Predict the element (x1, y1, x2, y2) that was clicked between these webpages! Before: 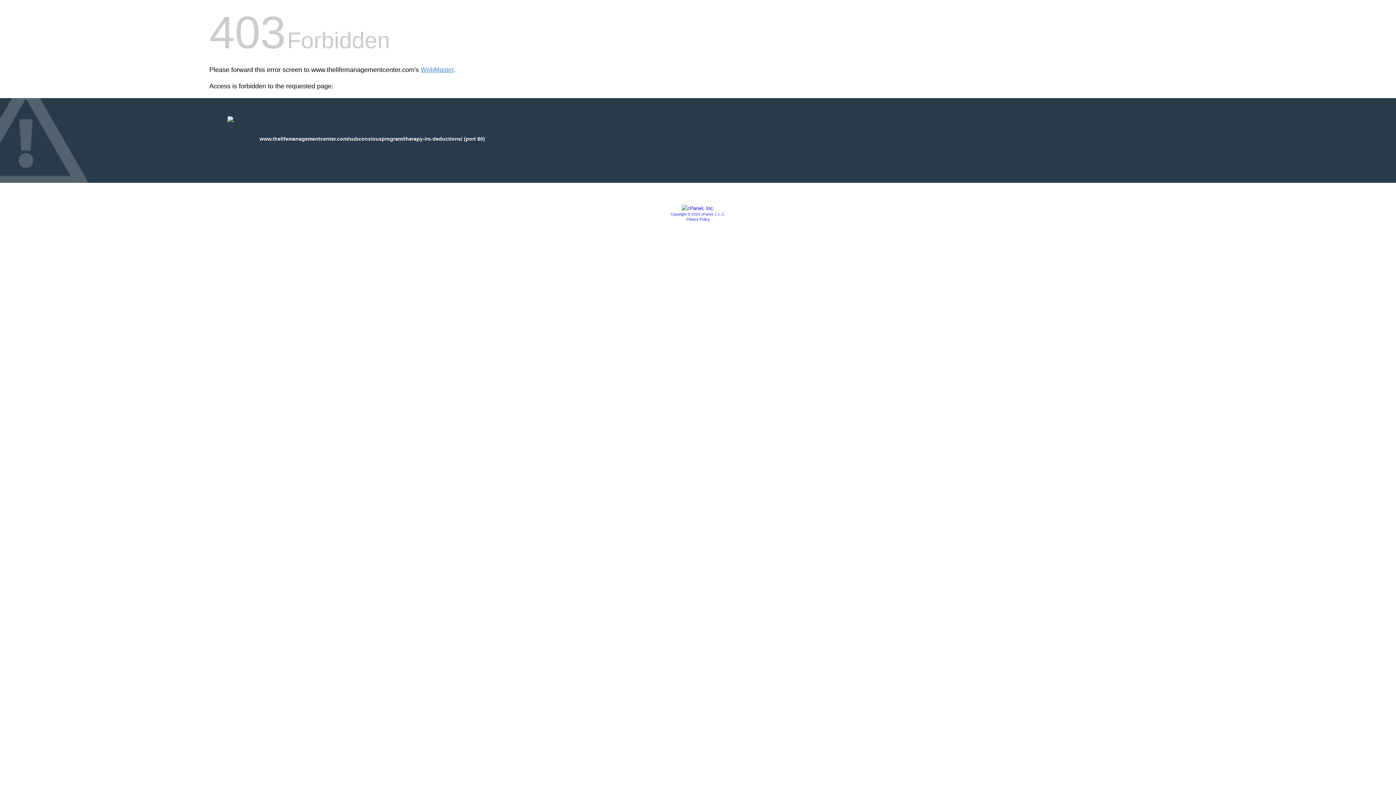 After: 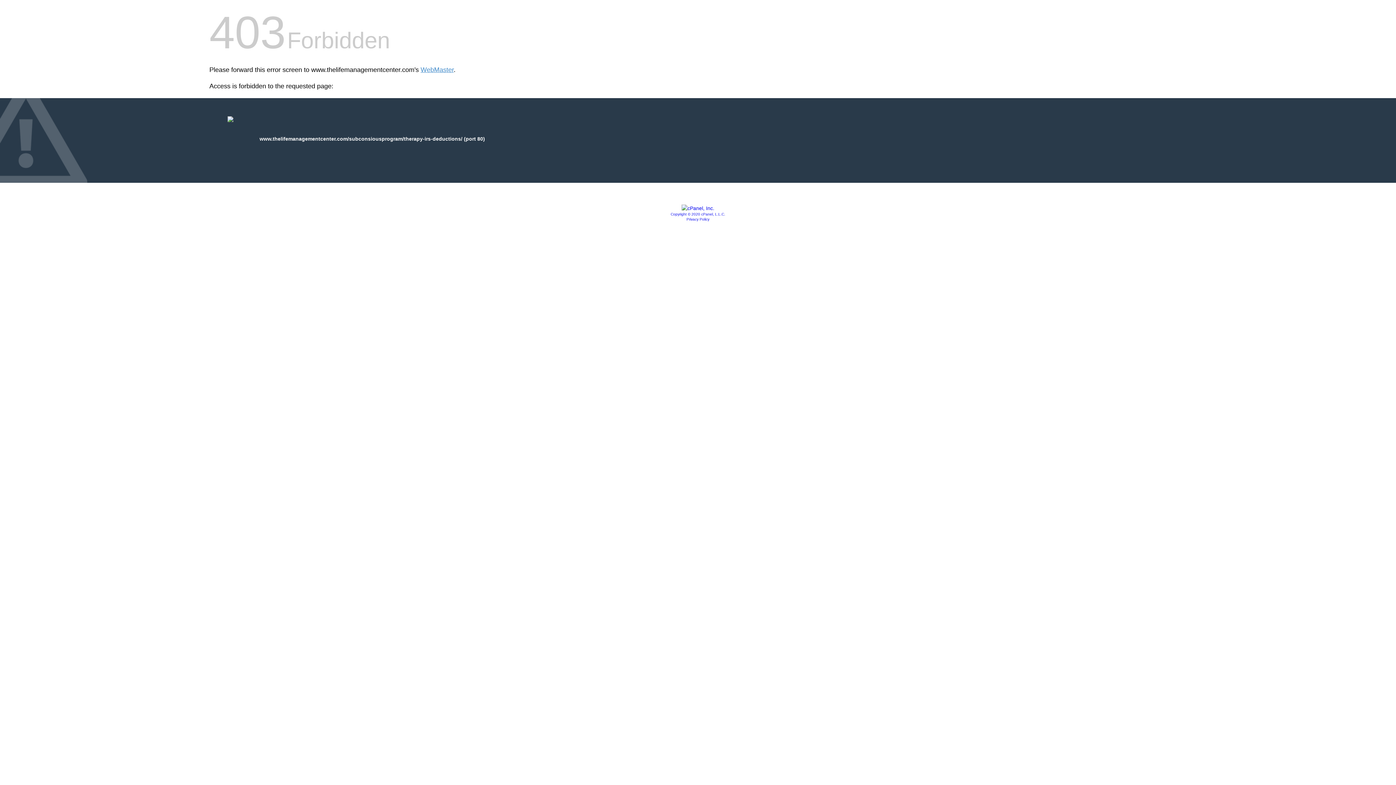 Action: bbox: (686, 217, 709, 221) label: Privacy Policy